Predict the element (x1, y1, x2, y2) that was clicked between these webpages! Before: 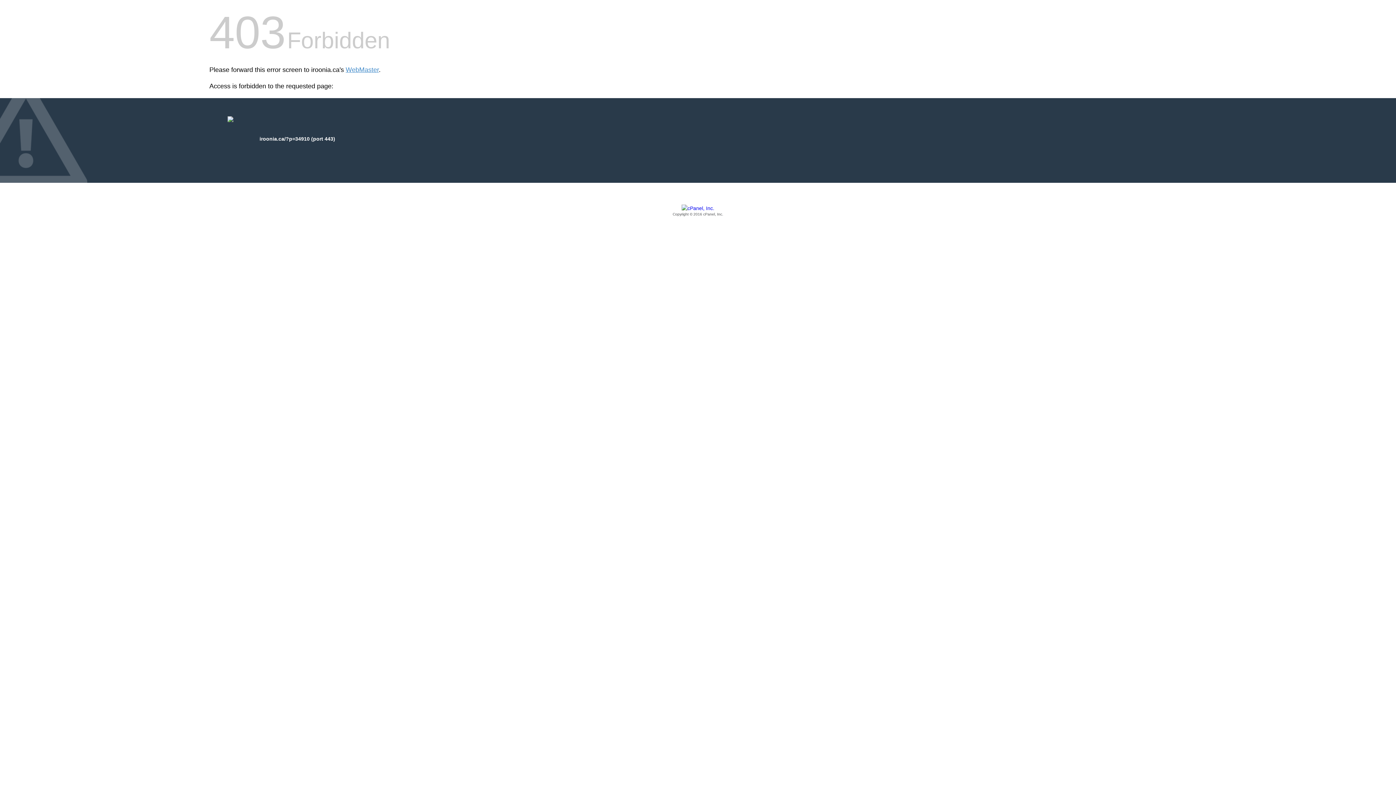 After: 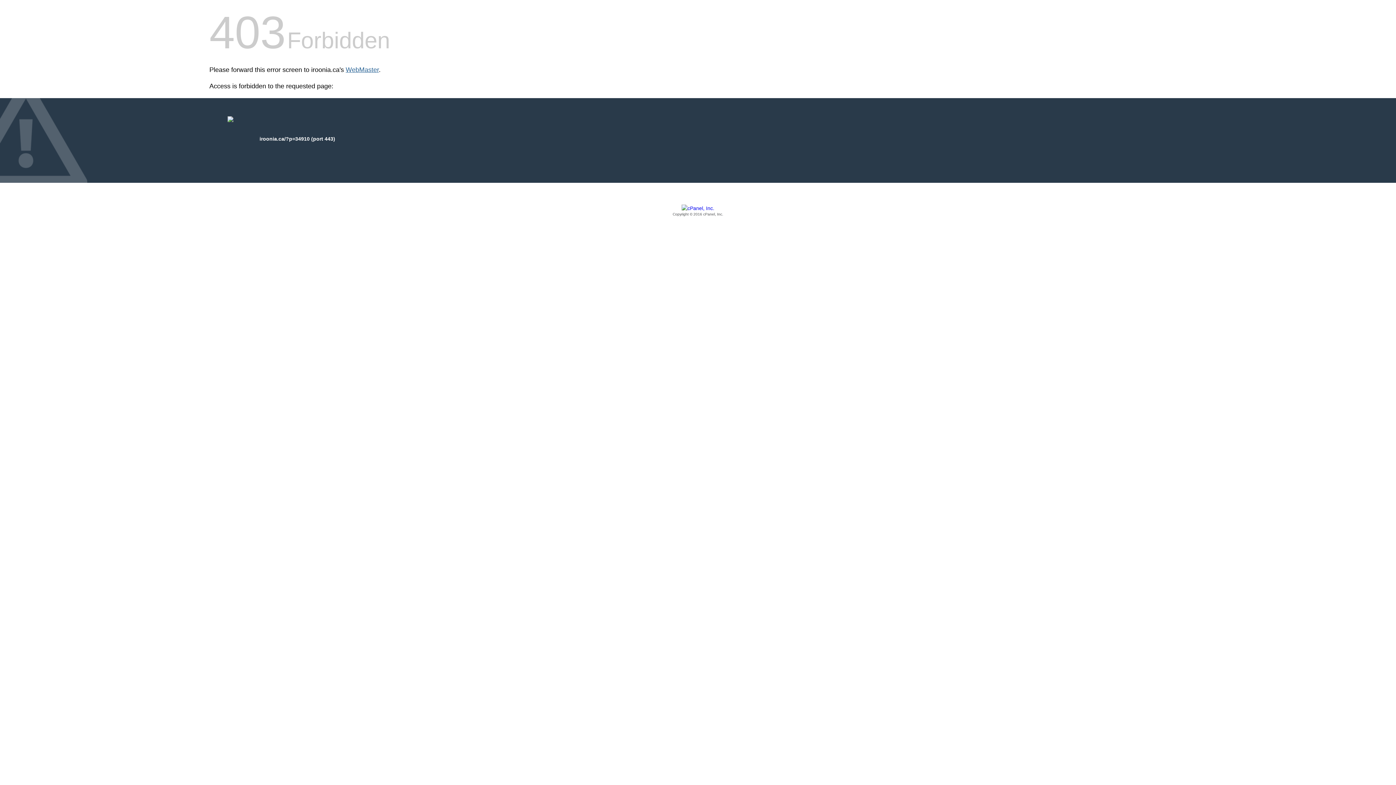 Action: bbox: (345, 66, 378, 73) label: WebMaster